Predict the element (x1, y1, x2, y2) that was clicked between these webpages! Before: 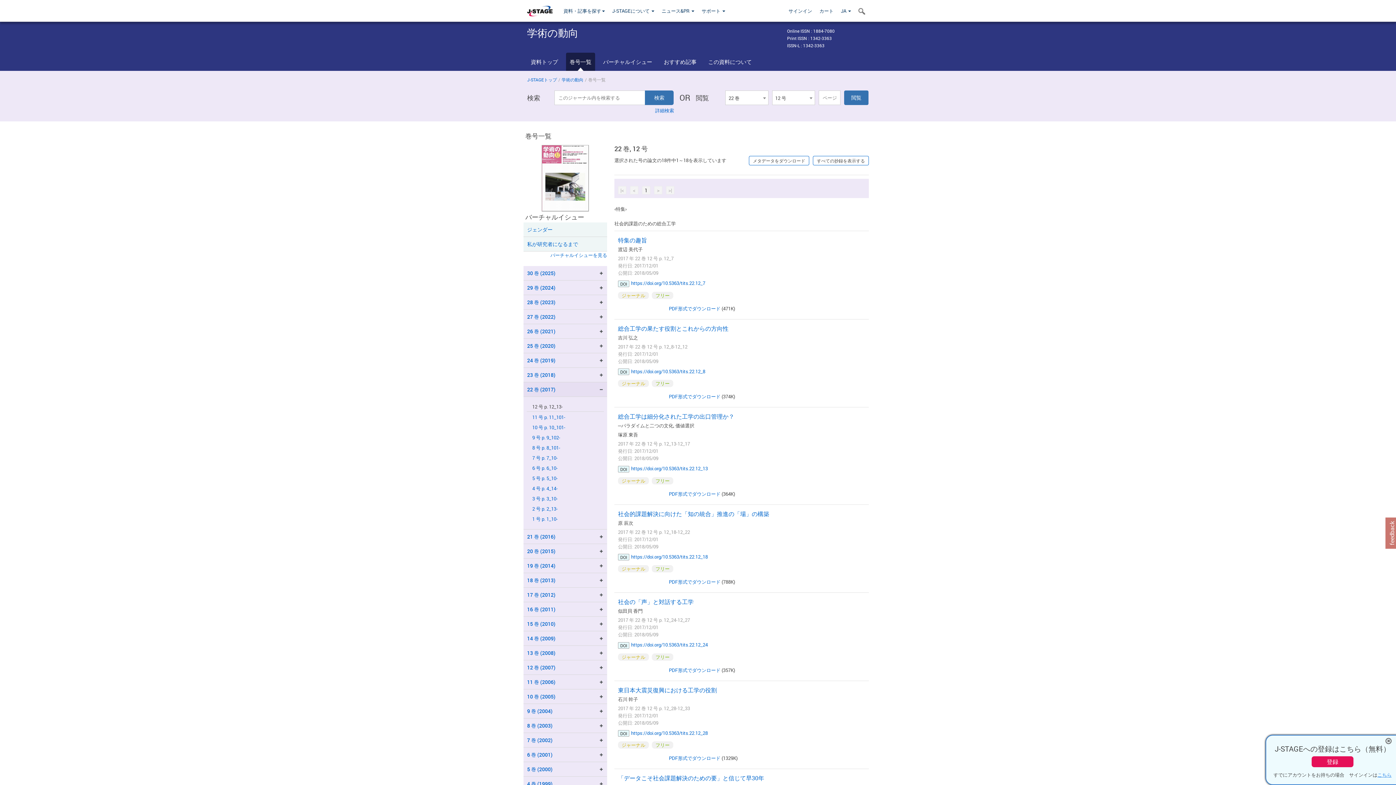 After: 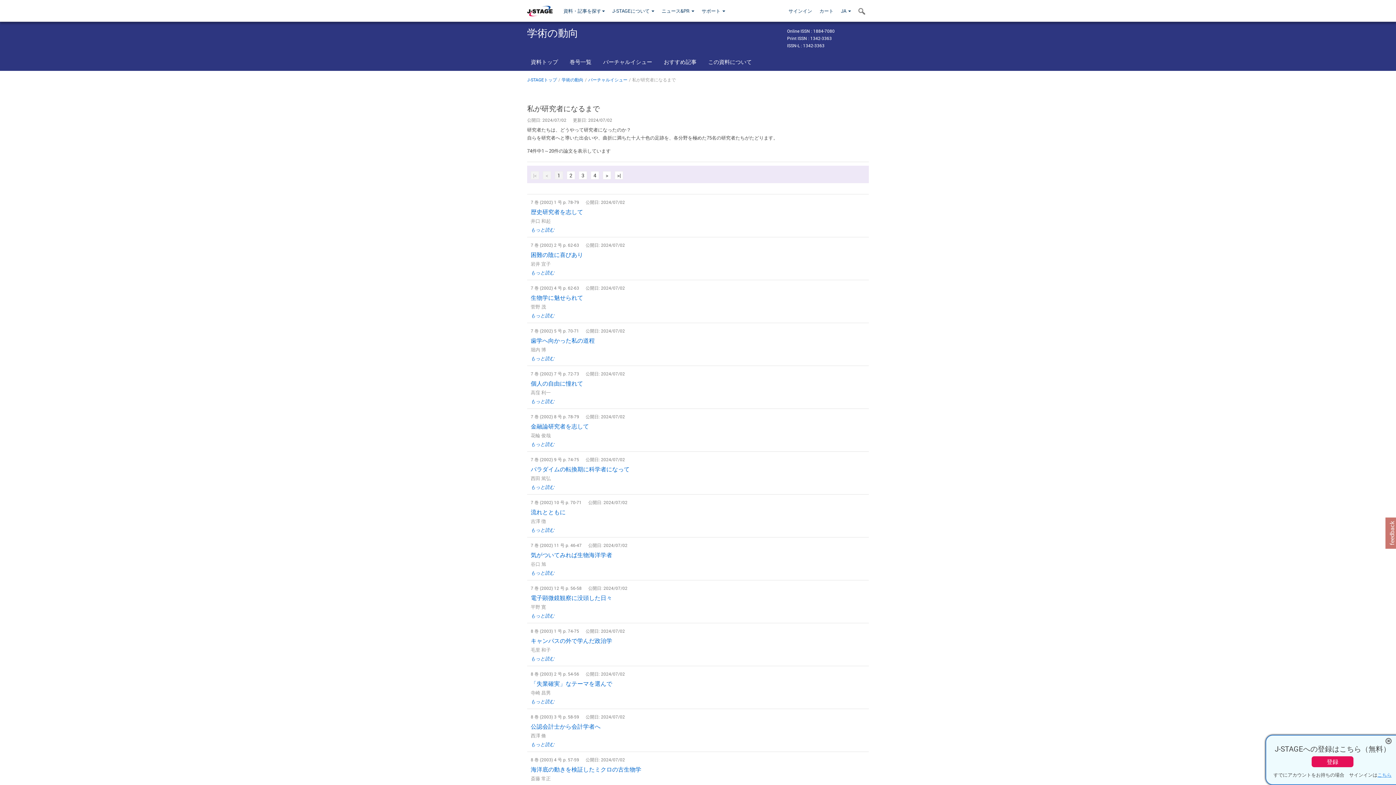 Action: label: 私が研究者になるまで bbox: (523, 237, 607, 251)